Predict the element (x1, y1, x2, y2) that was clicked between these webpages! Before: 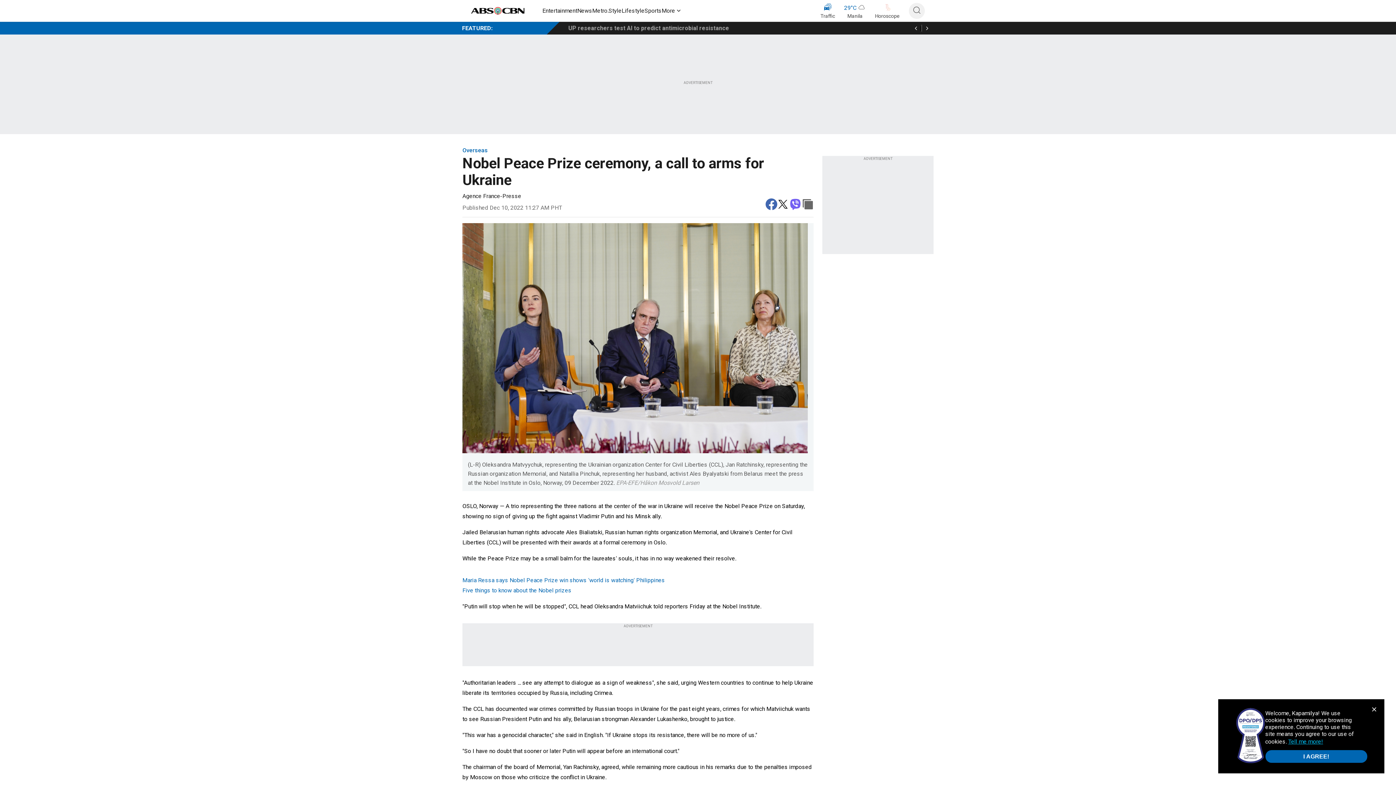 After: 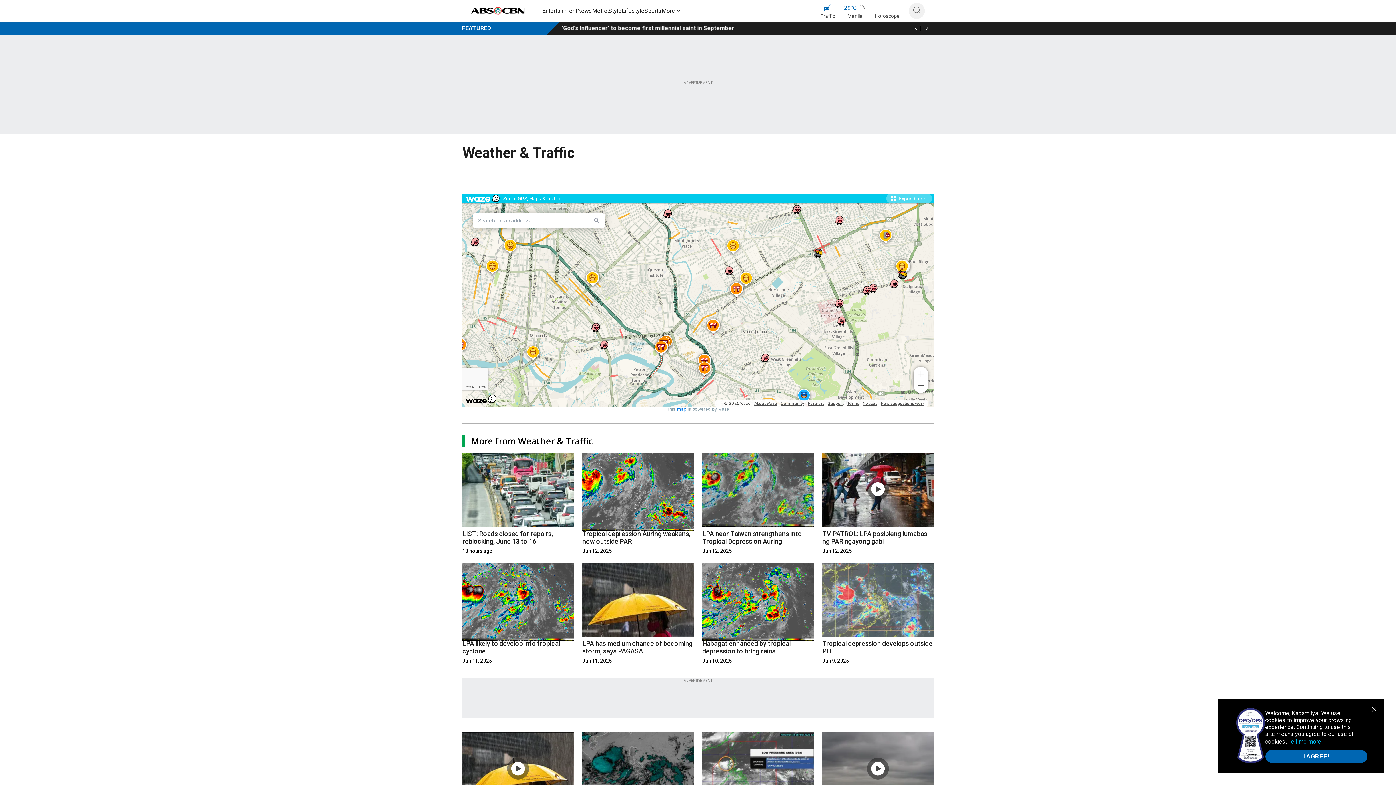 Action: label: 29
°
C
Manila bbox: (844, 2, 866, 20)